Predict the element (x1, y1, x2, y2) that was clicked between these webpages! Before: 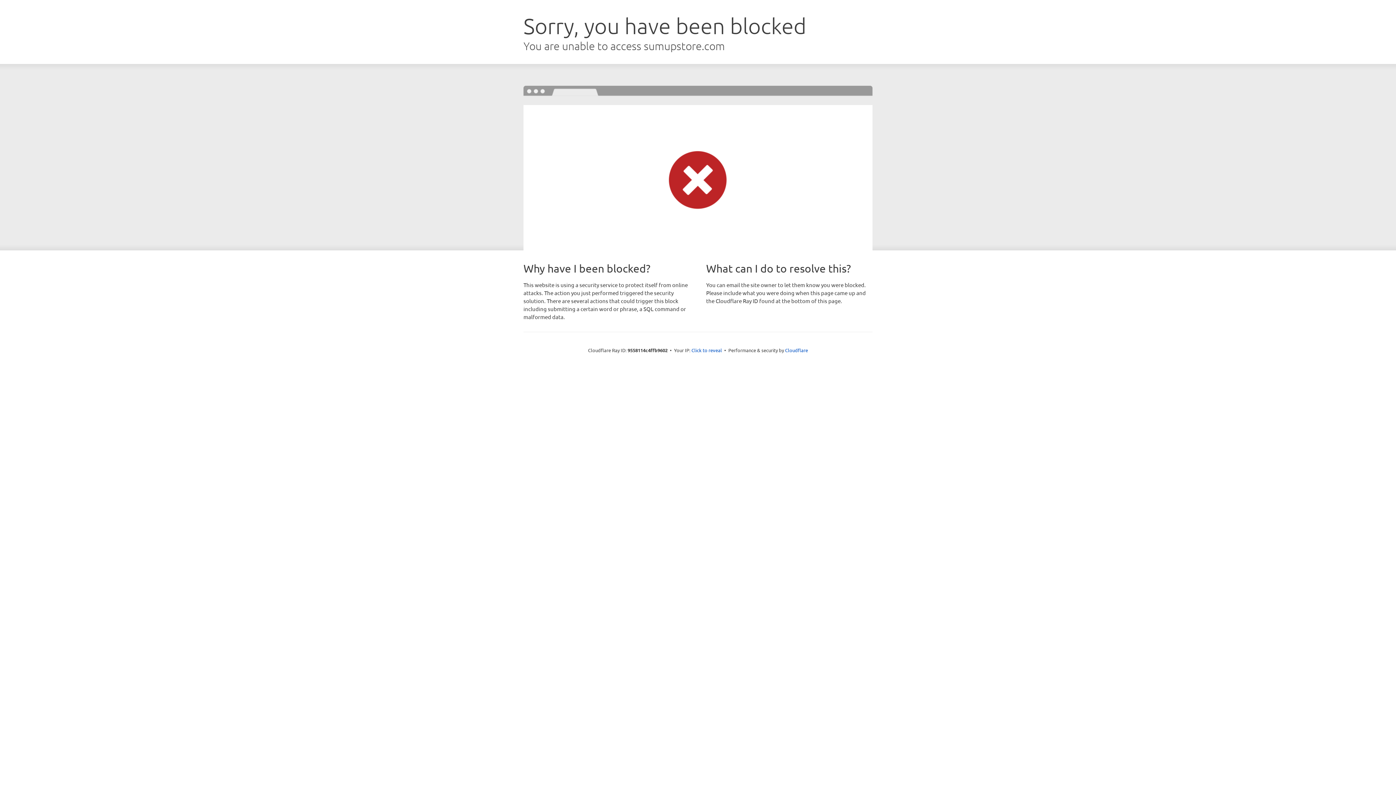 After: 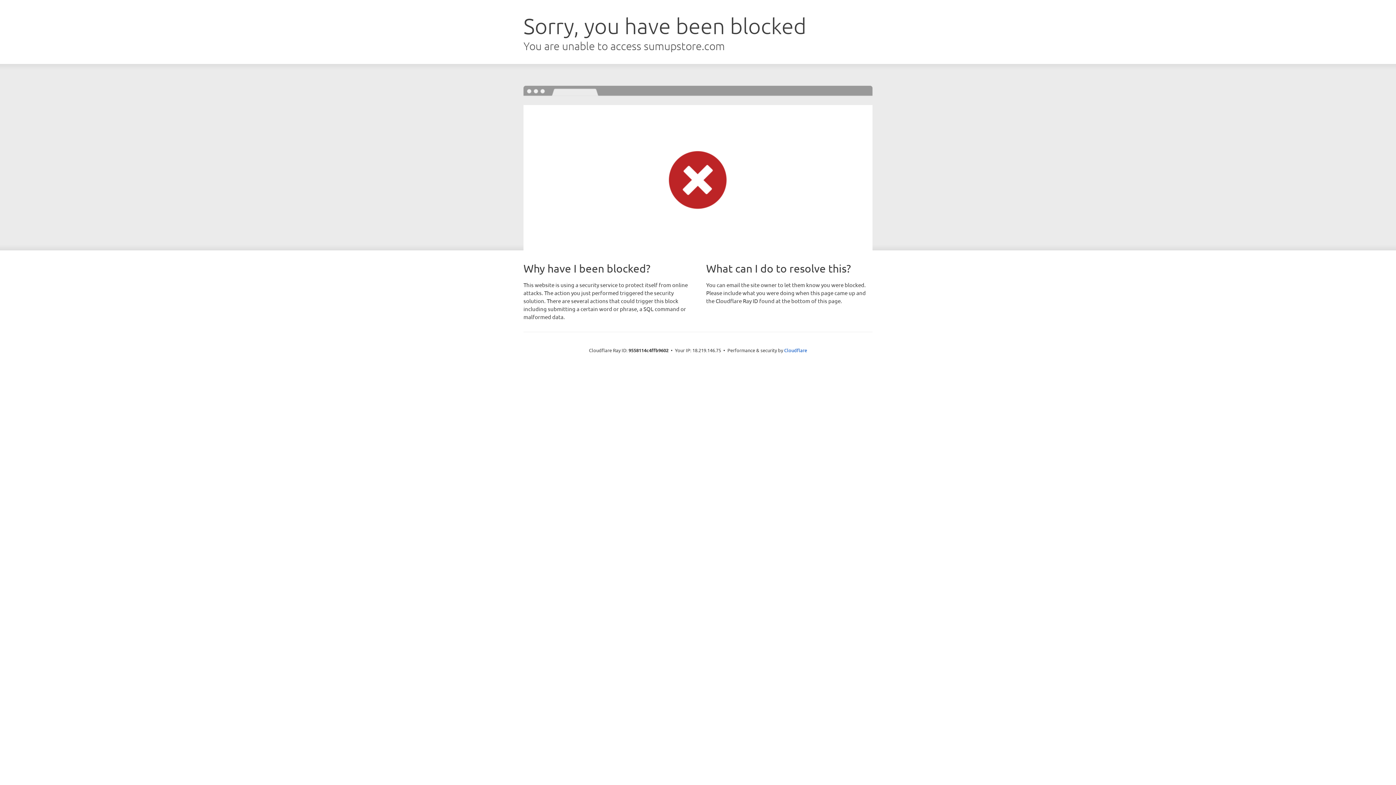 Action: label: Click to reveal bbox: (691, 346, 722, 353)